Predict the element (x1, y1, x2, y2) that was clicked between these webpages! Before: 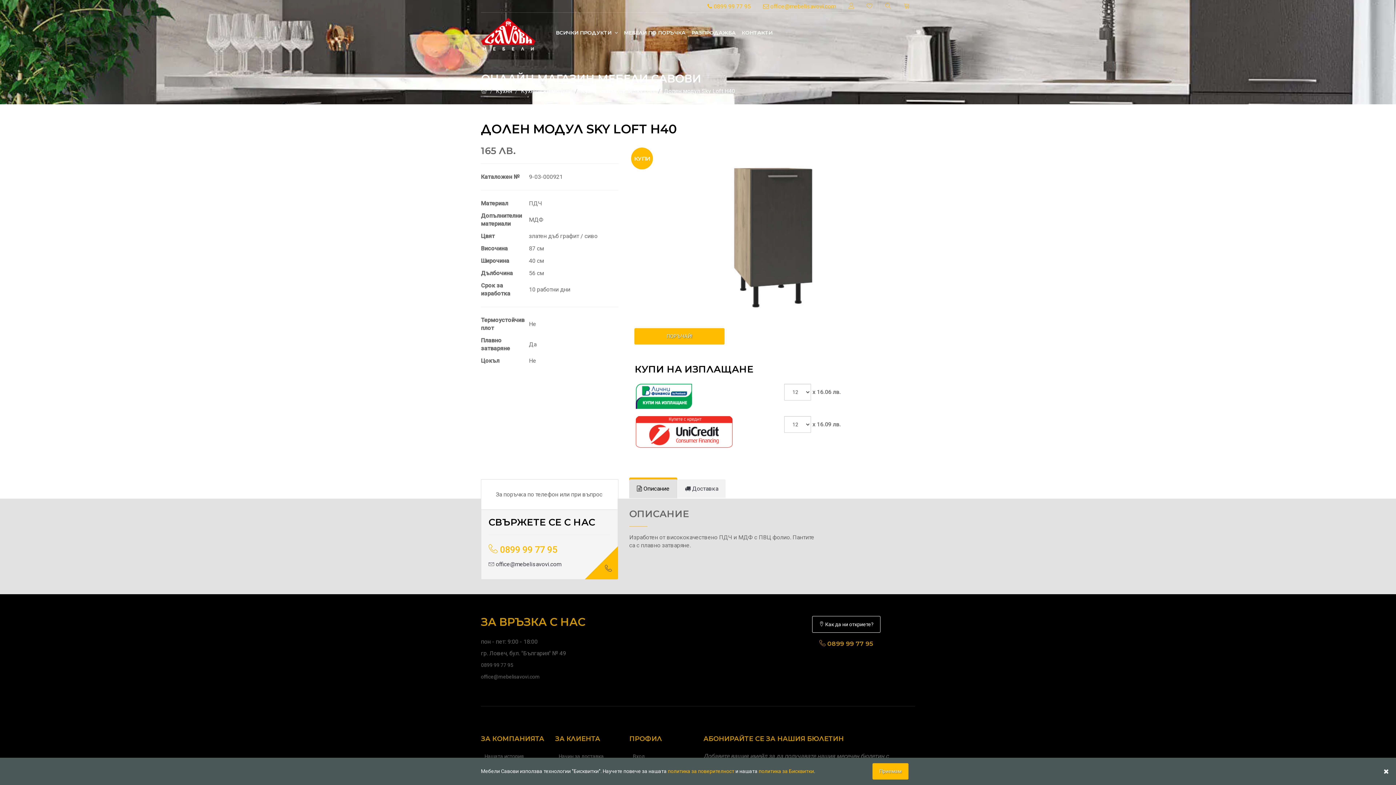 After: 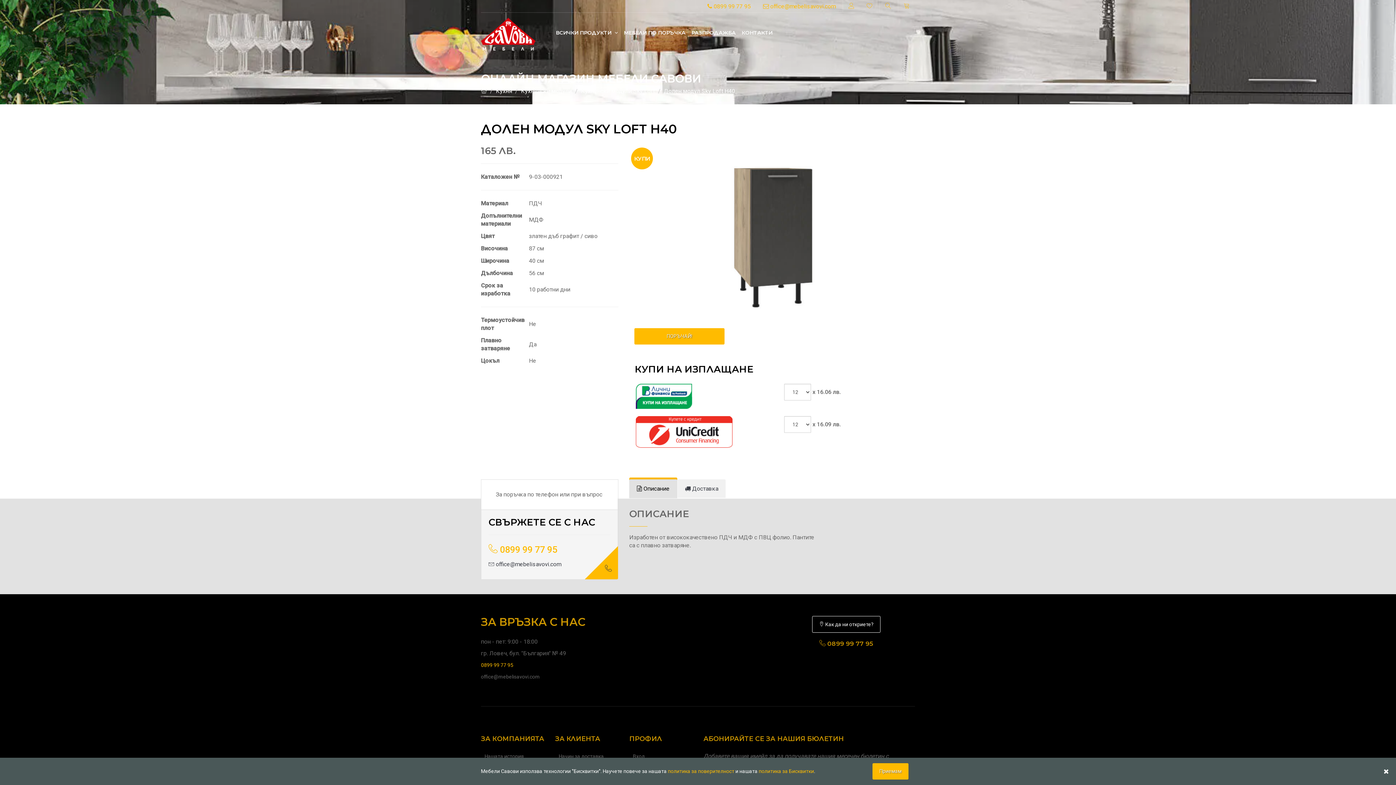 Action: label: 0899 99 77 95 bbox: (481, 662, 513, 668)